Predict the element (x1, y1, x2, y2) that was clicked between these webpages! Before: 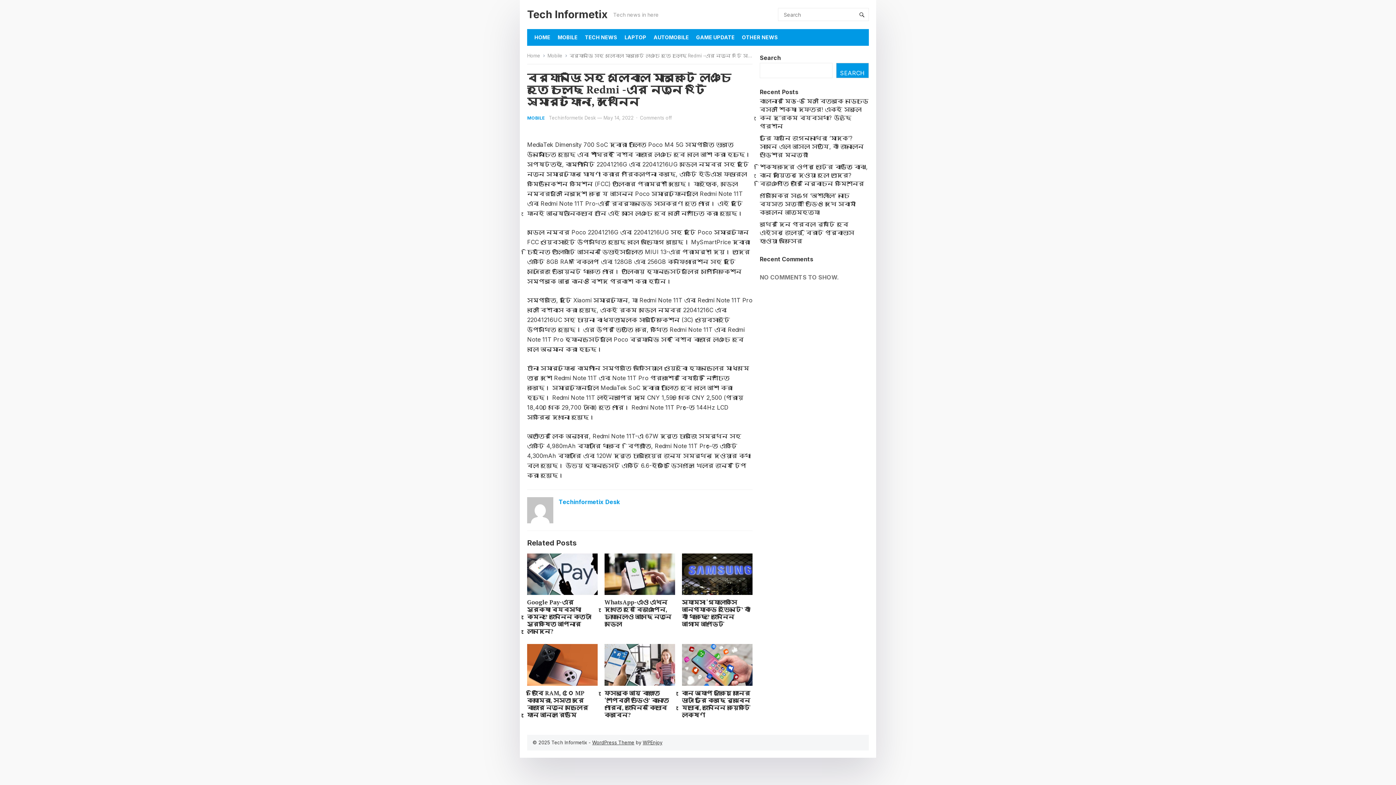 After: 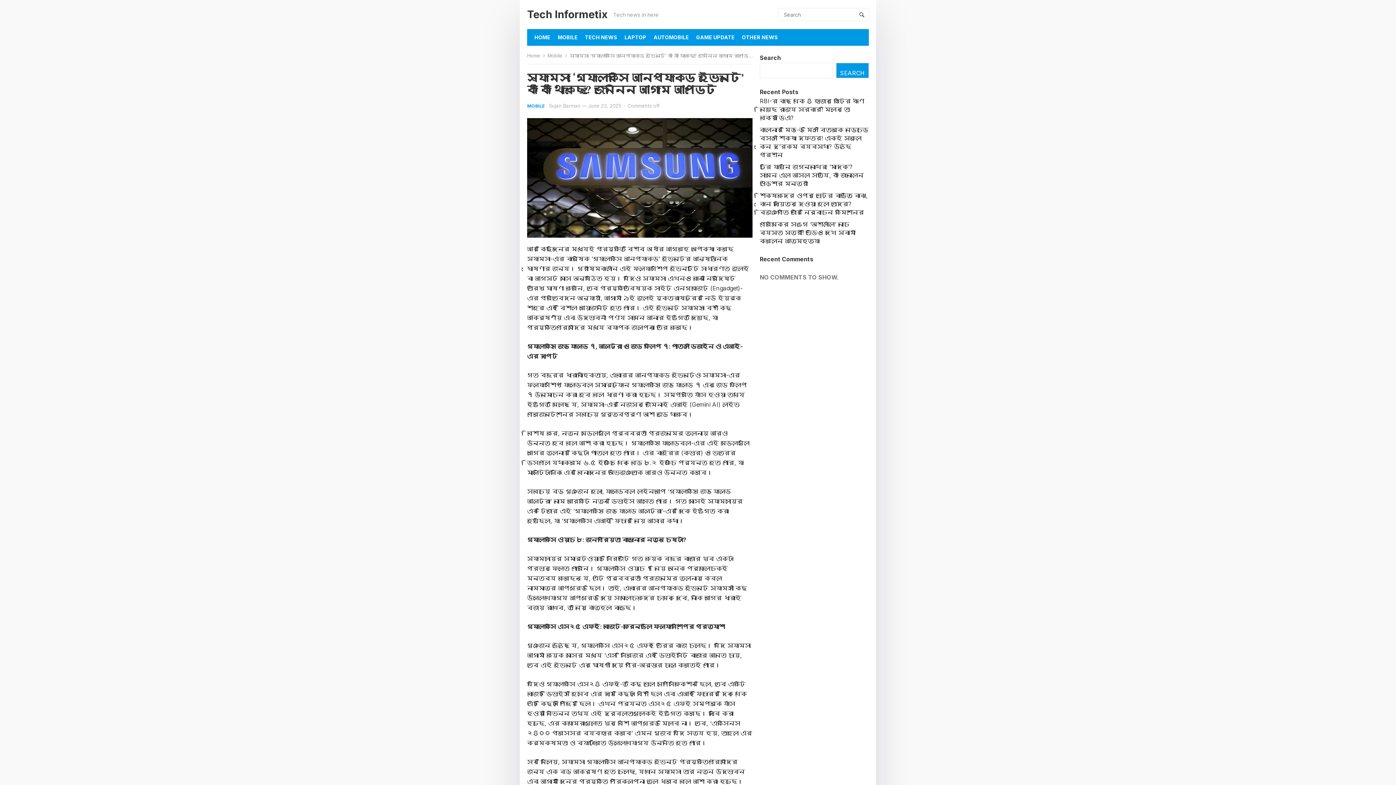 Action: bbox: (682, 553, 752, 595)